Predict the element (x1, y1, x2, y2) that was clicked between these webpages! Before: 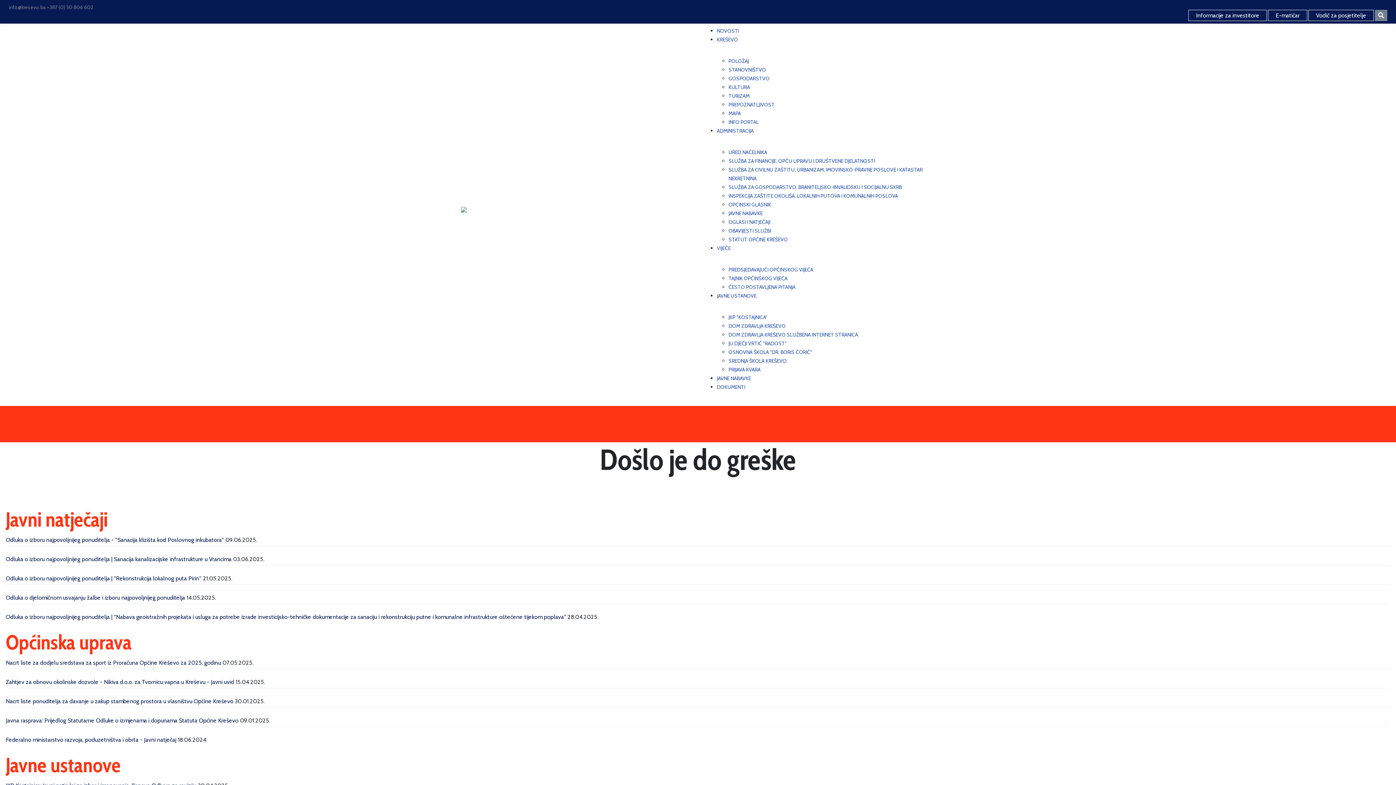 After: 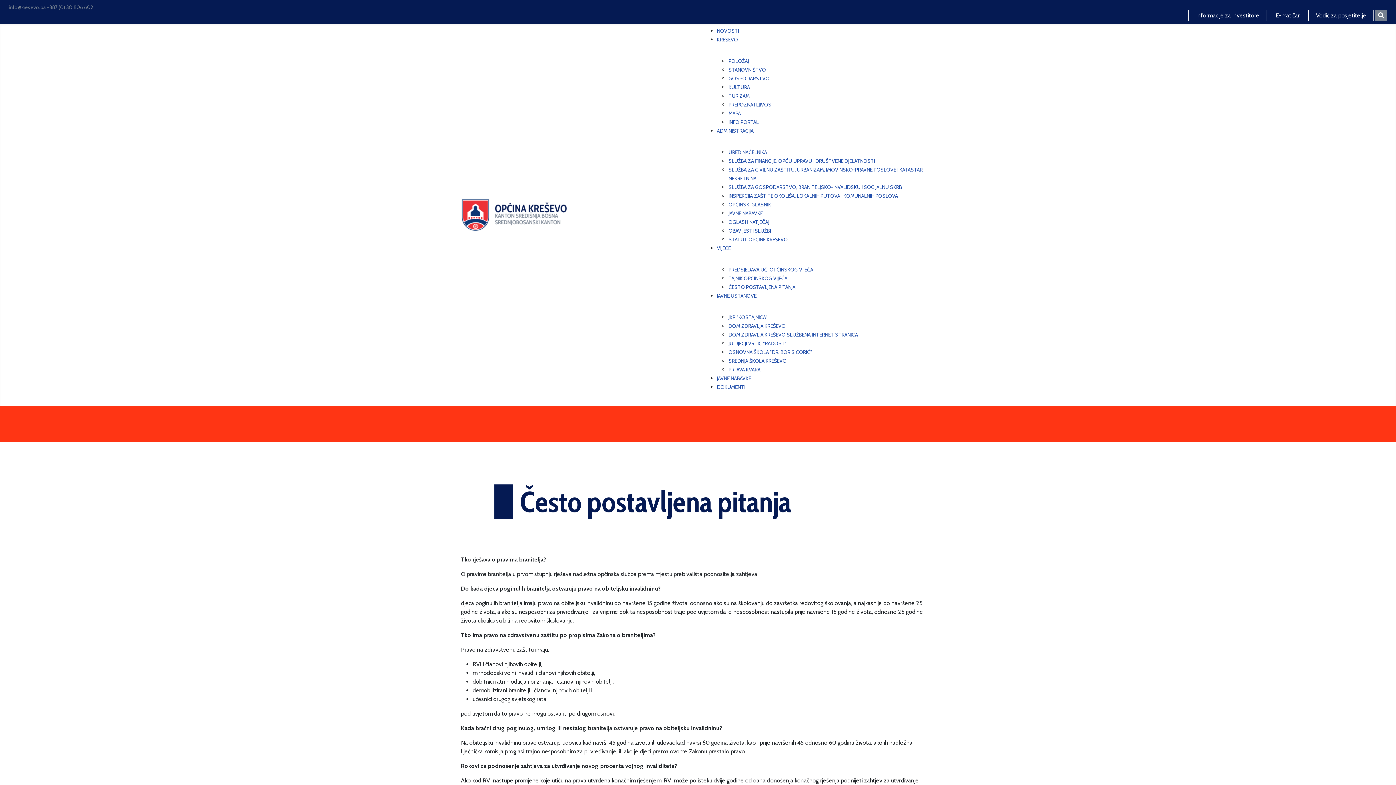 Action: label: ČESTO POSTAVLJENA PITANJA bbox: (728, 284, 795, 290)